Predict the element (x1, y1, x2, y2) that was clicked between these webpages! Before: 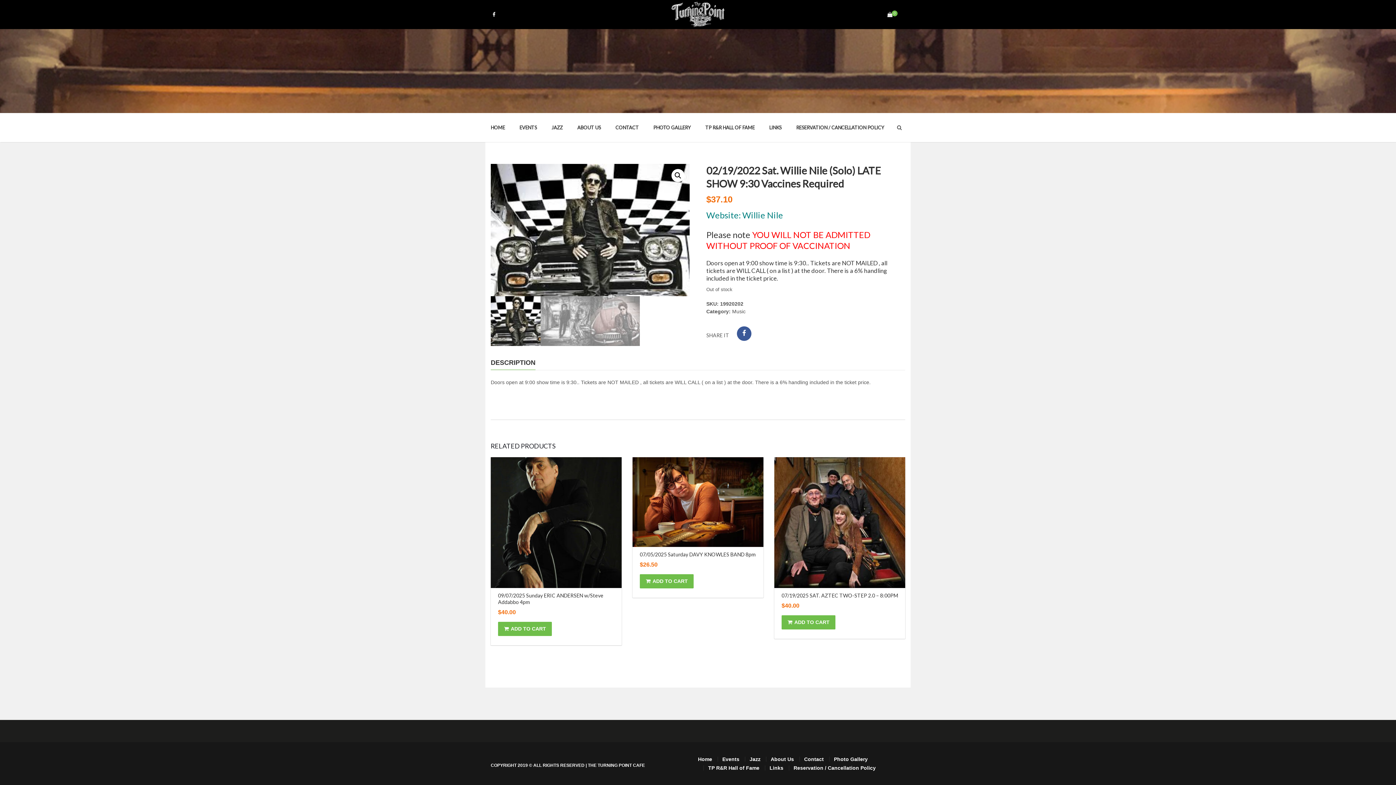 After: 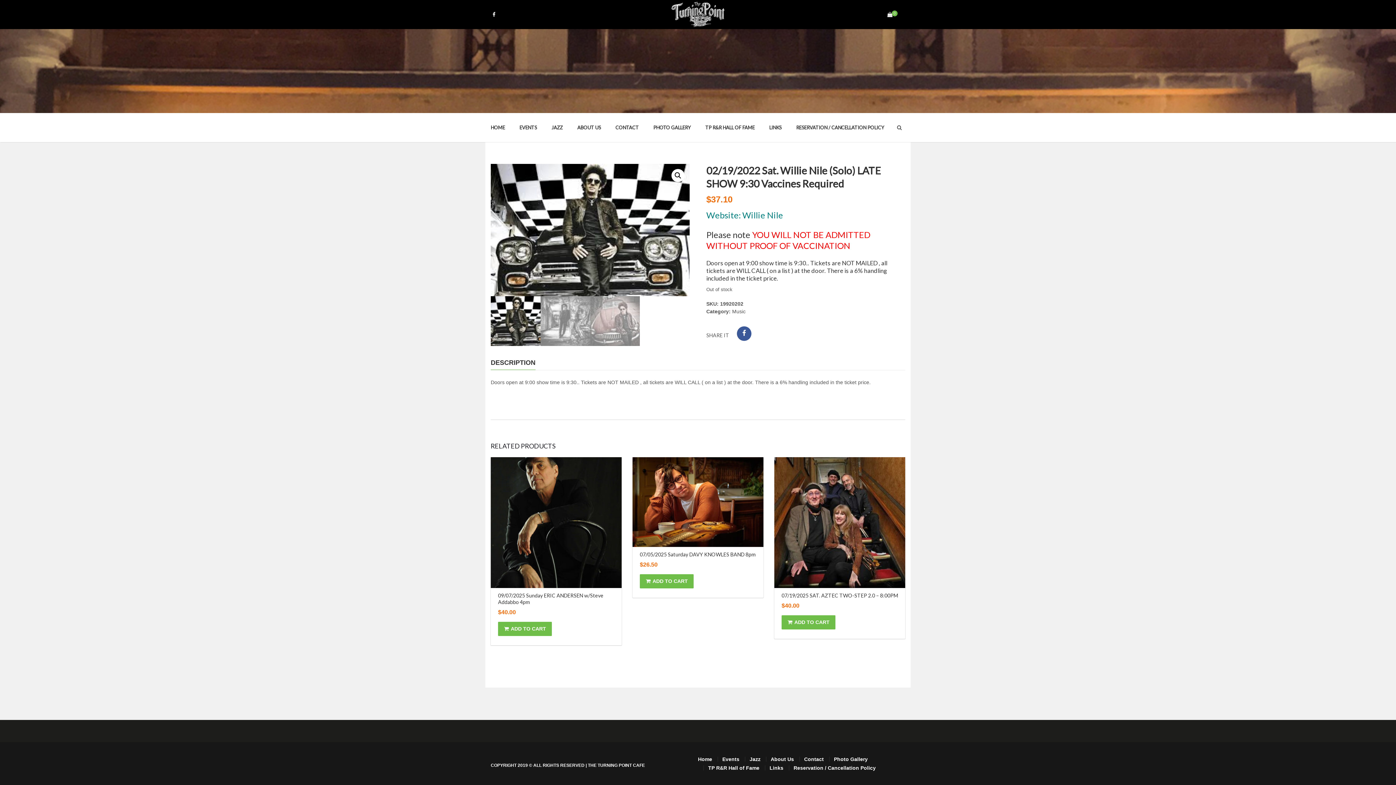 Action: bbox: (737, 326, 751, 341)